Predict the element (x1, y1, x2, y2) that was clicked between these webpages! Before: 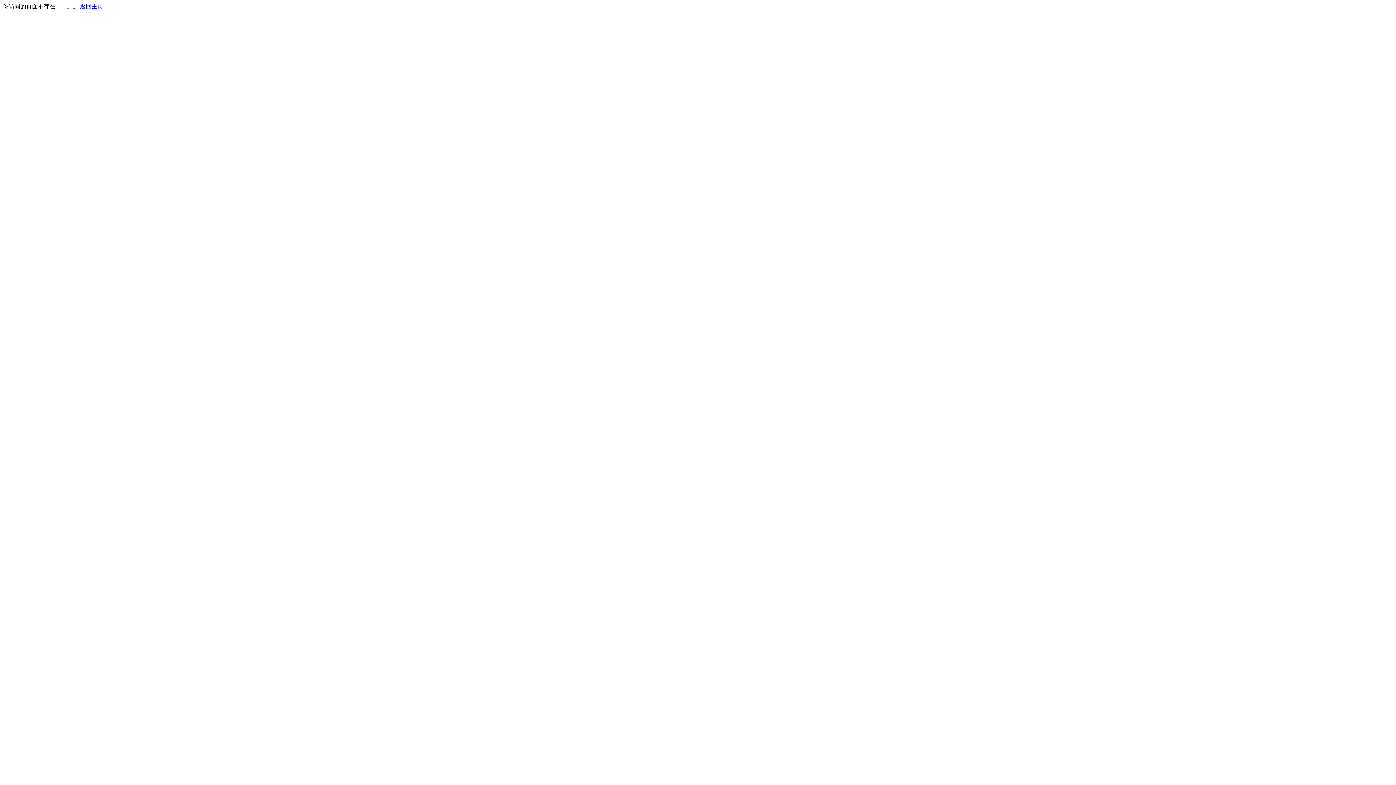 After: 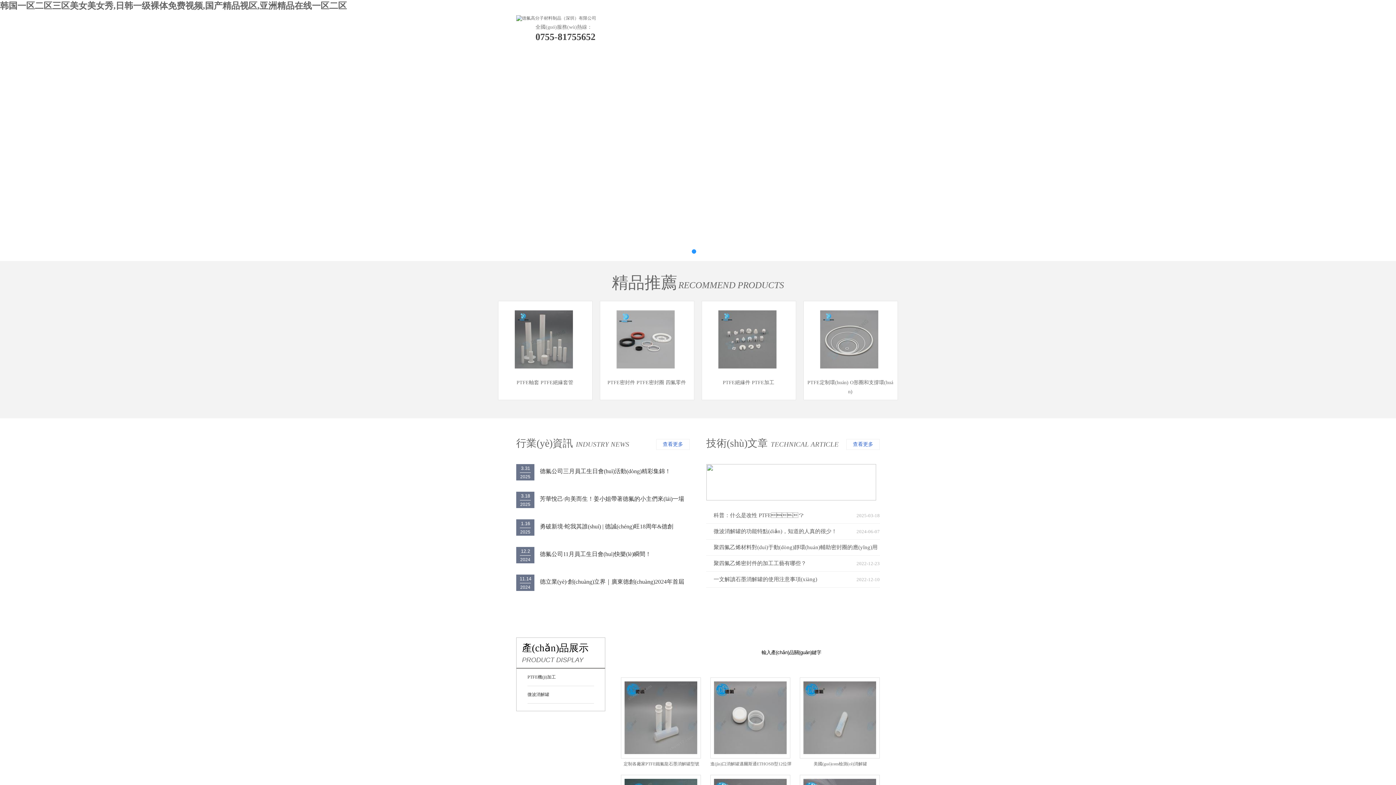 Action: bbox: (80, 3, 103, 9) label: 返回主页